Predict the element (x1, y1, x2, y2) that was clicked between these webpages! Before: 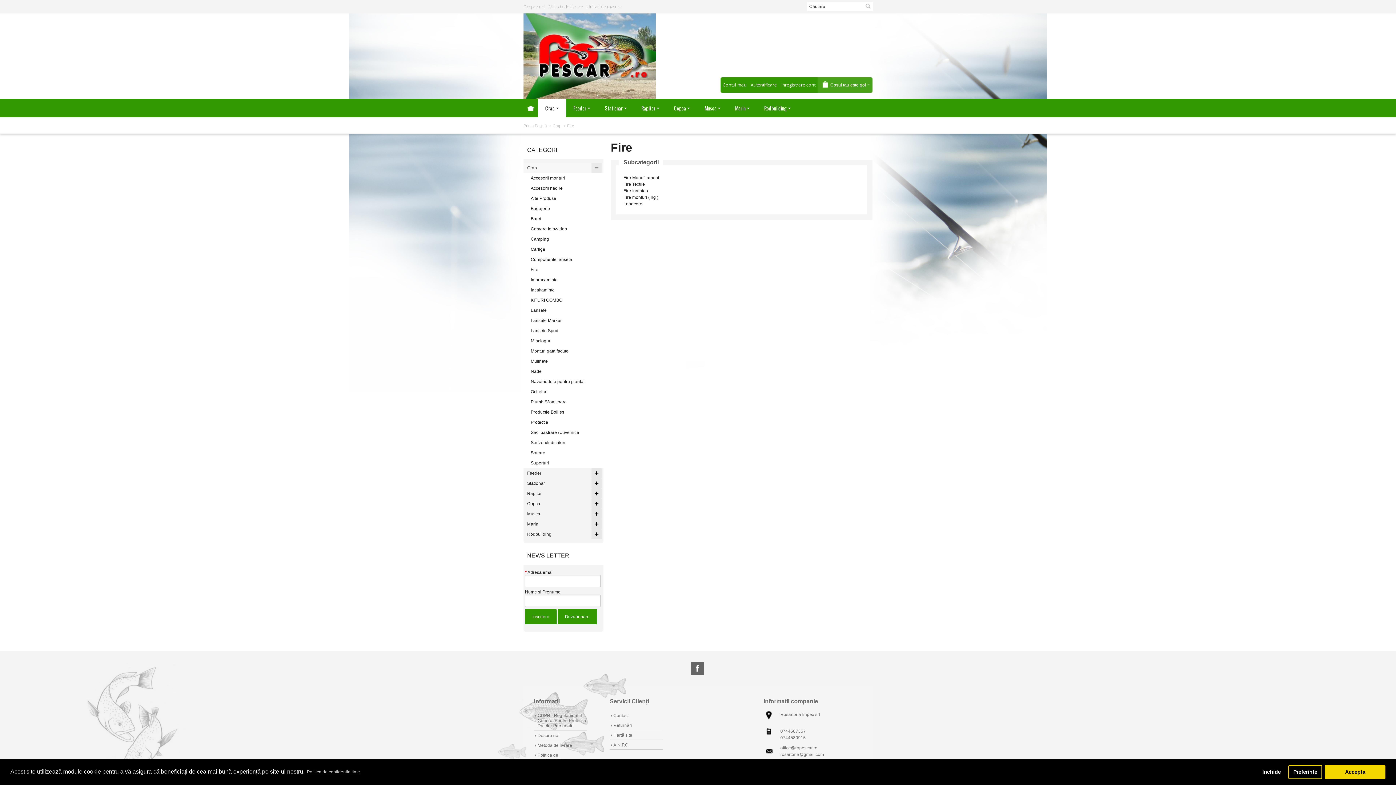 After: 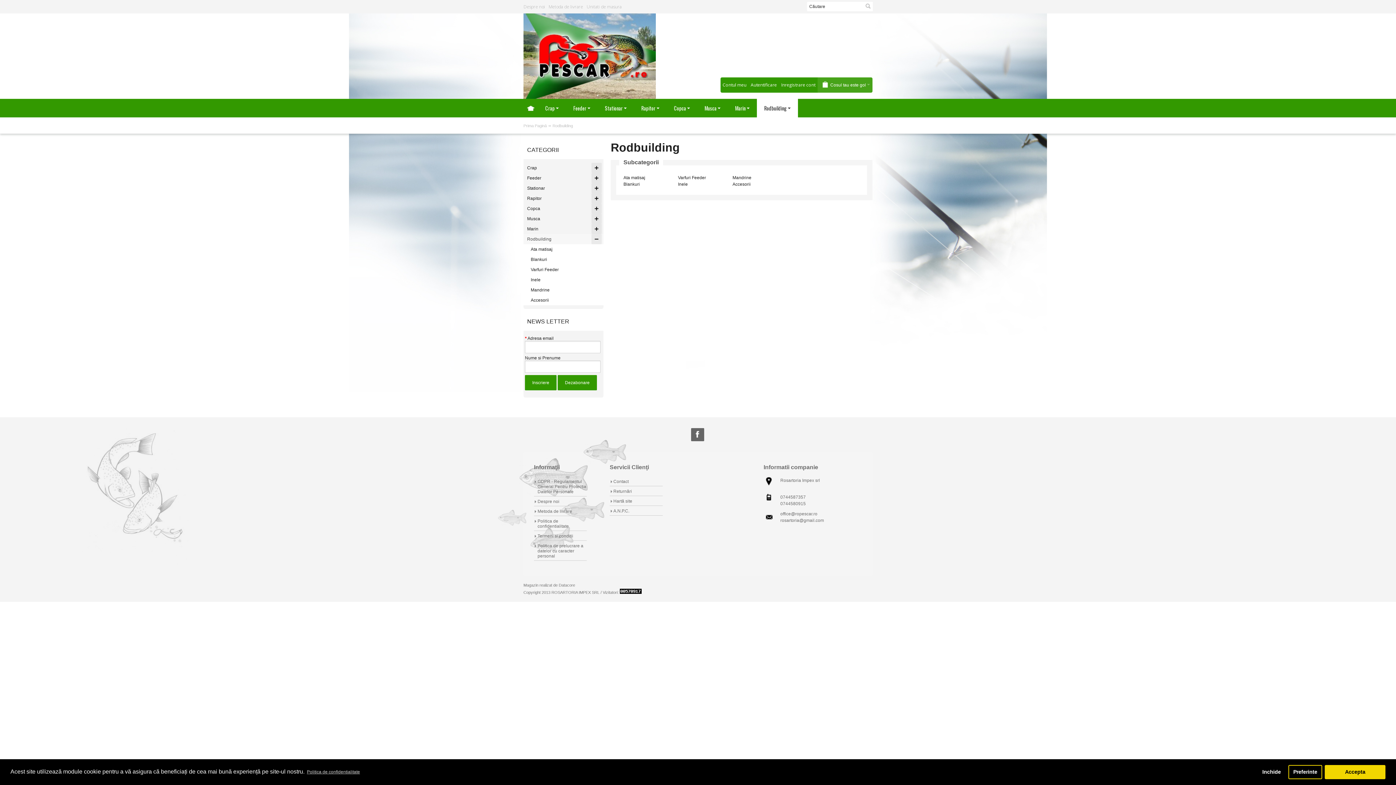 Action: label: Rodbuilding bbox: (523, 529, 603, 539)